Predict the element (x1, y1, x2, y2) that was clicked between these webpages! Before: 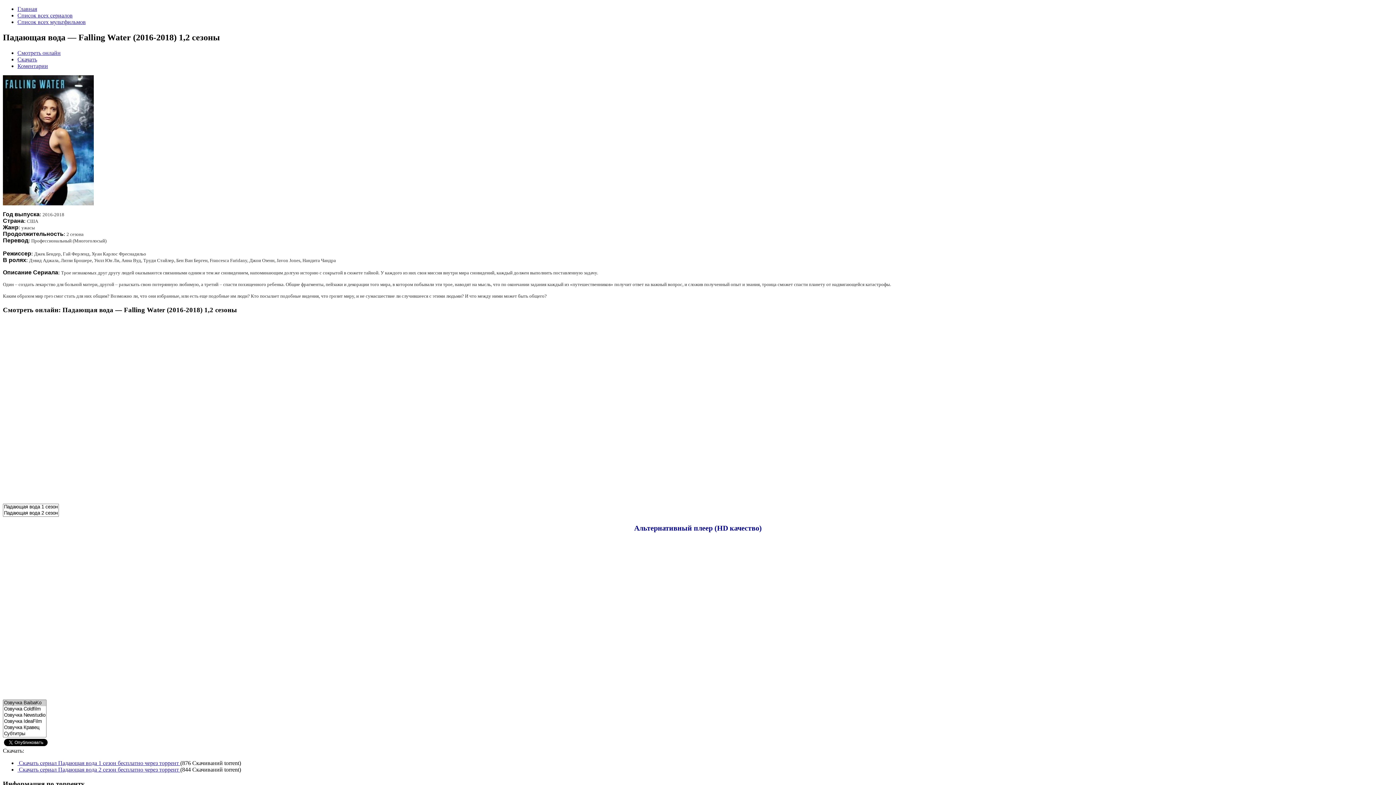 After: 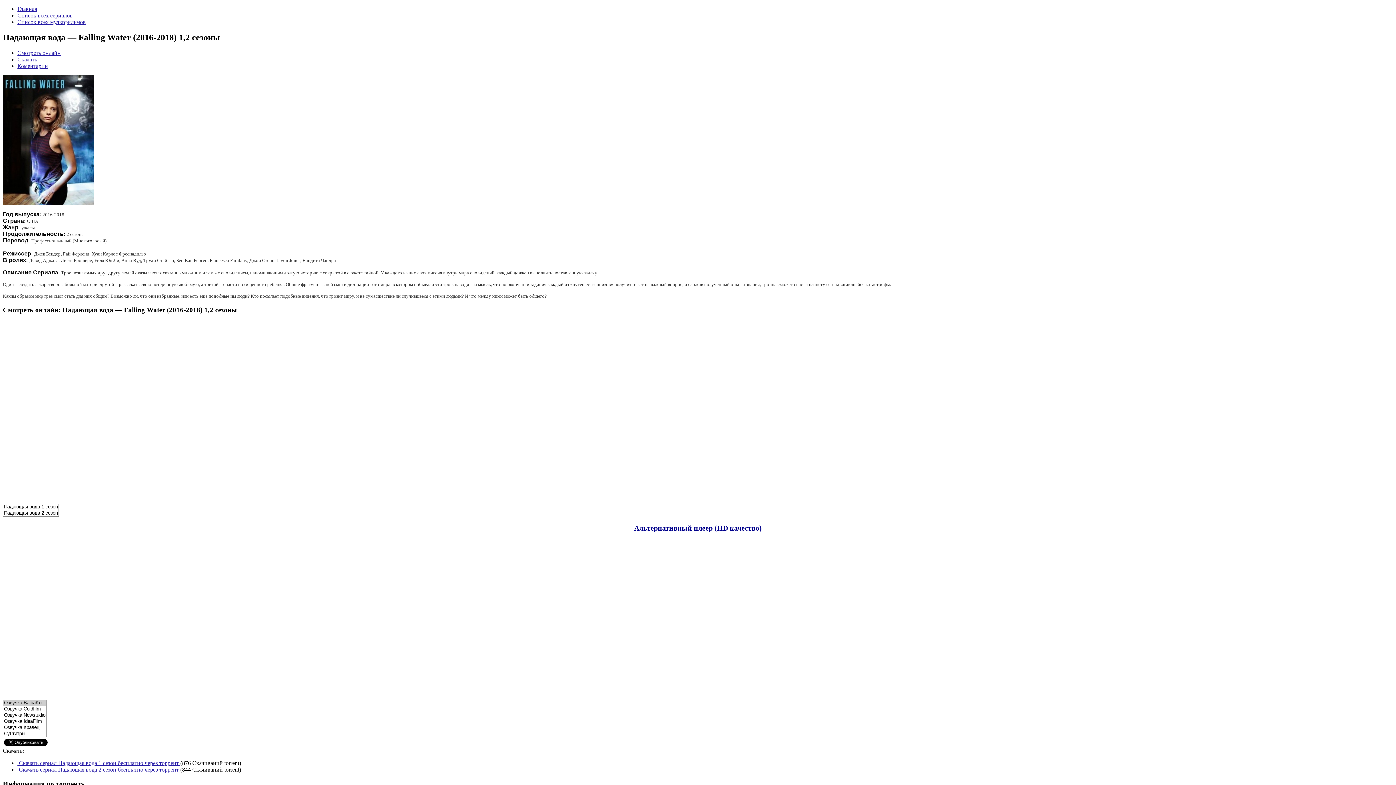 Action: label:  Скачать сериал Падающая вода 2 сезон бесплатно через торрент  bbox: (17, 767, 180, 773)